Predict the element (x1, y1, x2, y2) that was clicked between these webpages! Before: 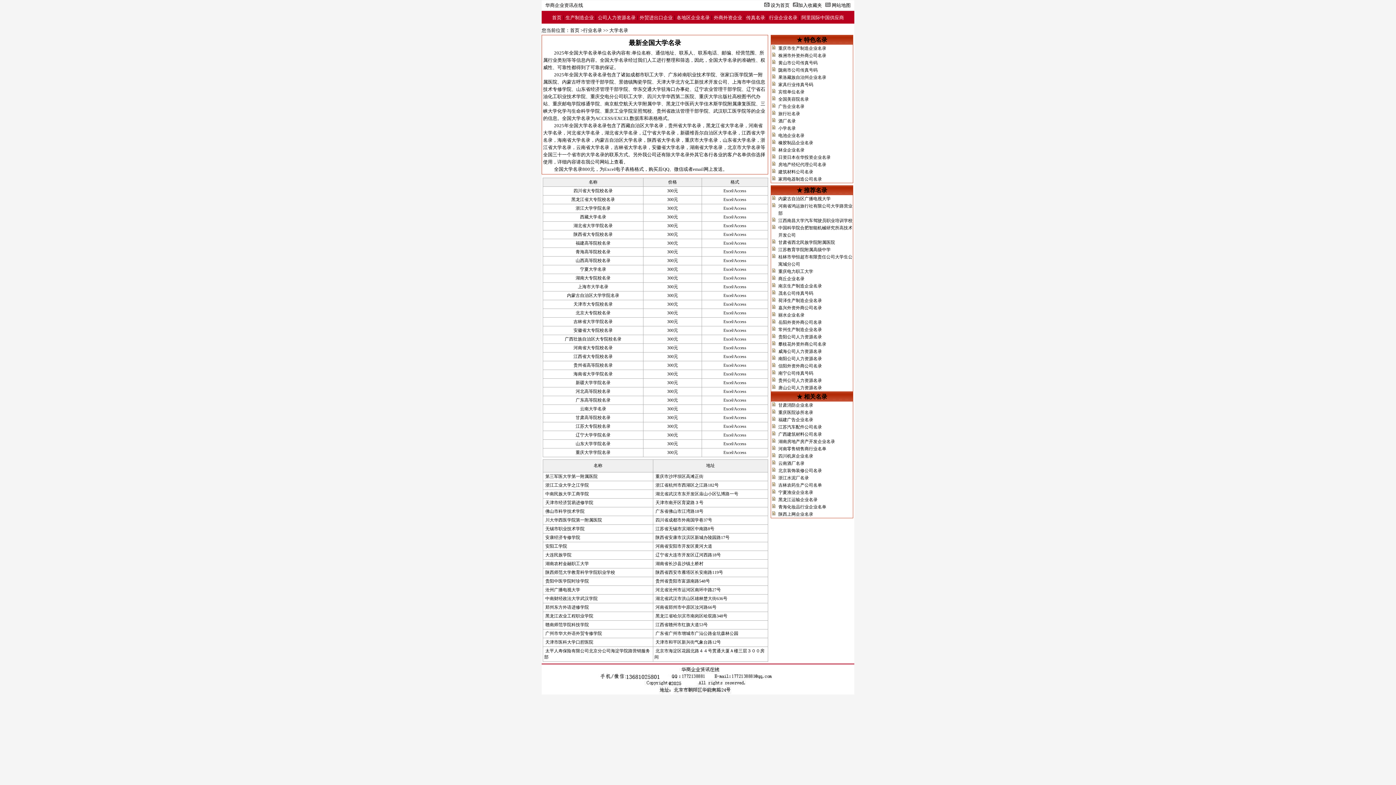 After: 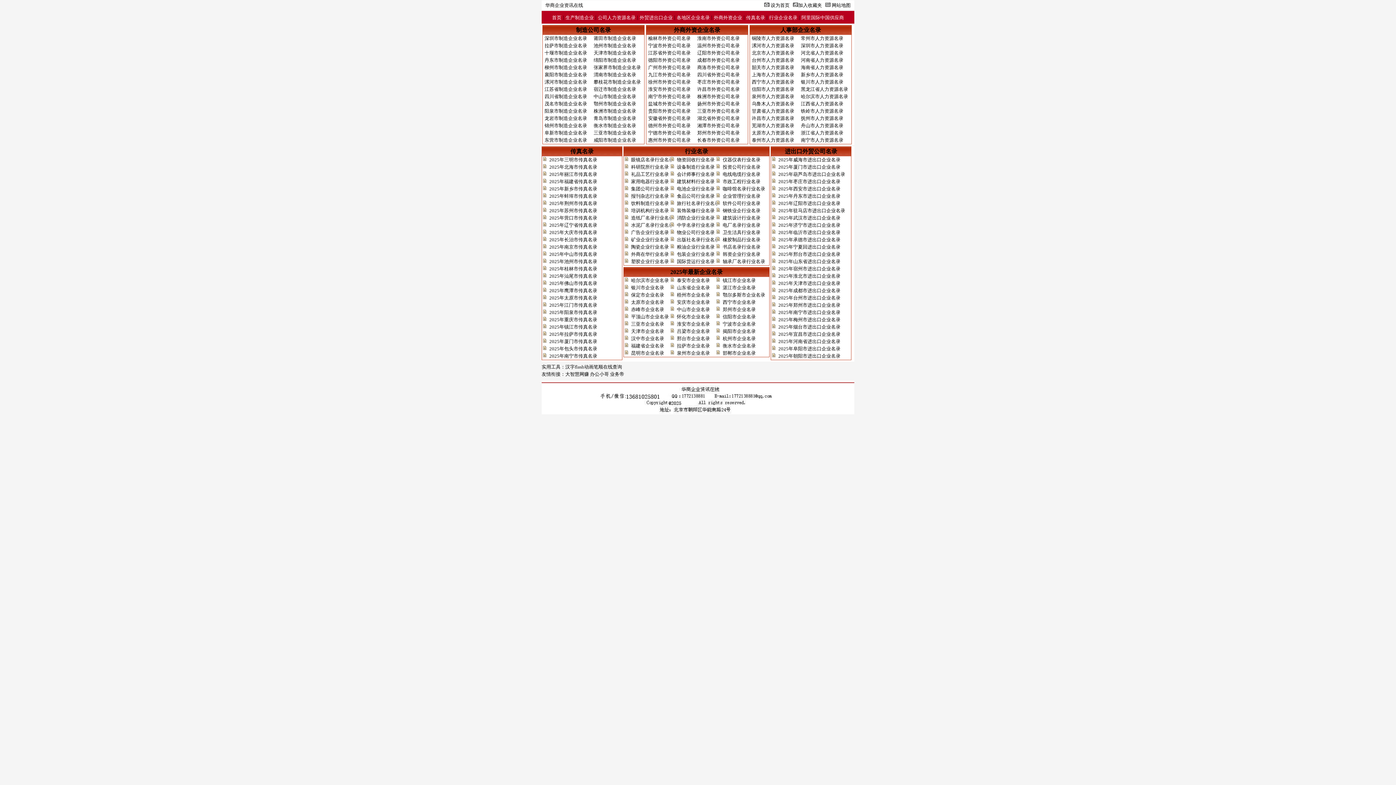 Action: label: 华商企业资讯在线 bbox: (545, 2, 583, 8)